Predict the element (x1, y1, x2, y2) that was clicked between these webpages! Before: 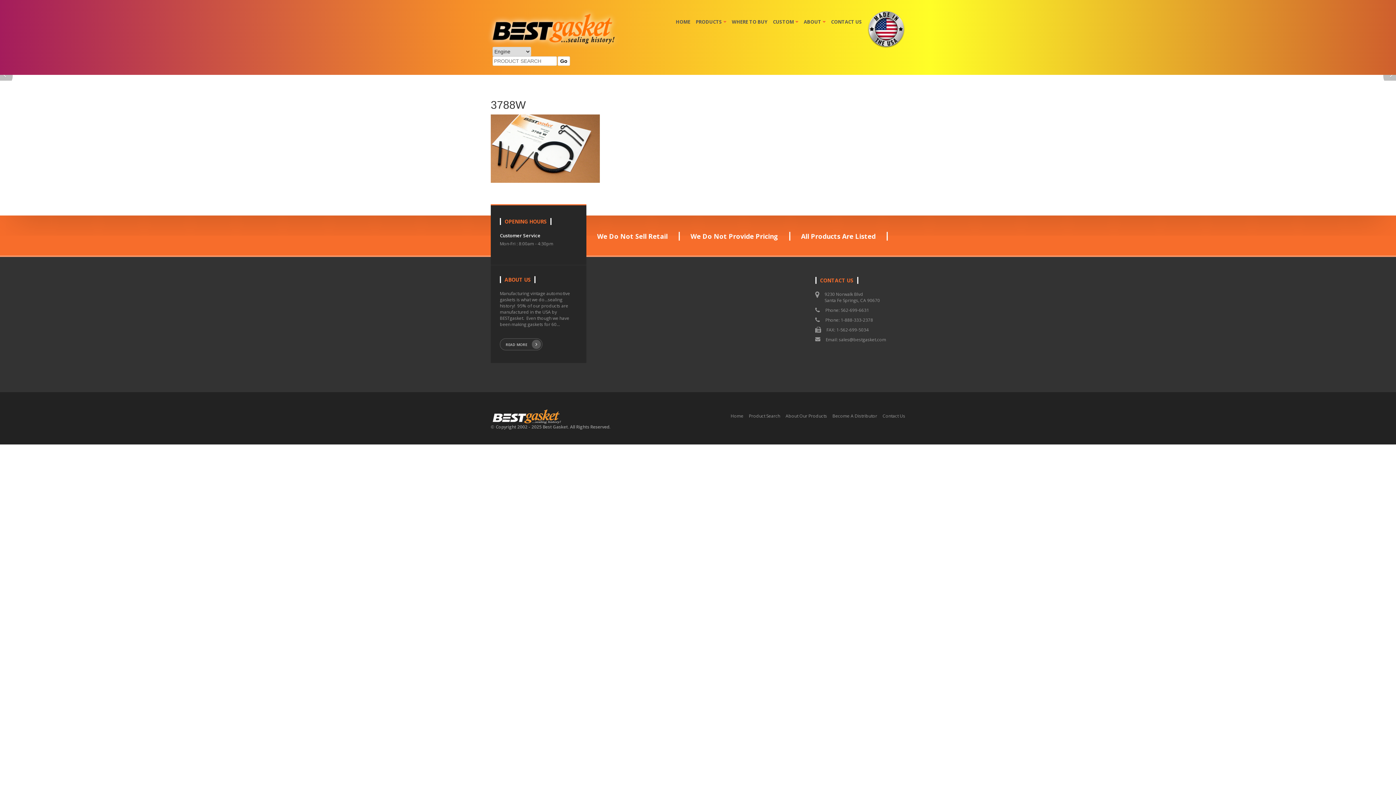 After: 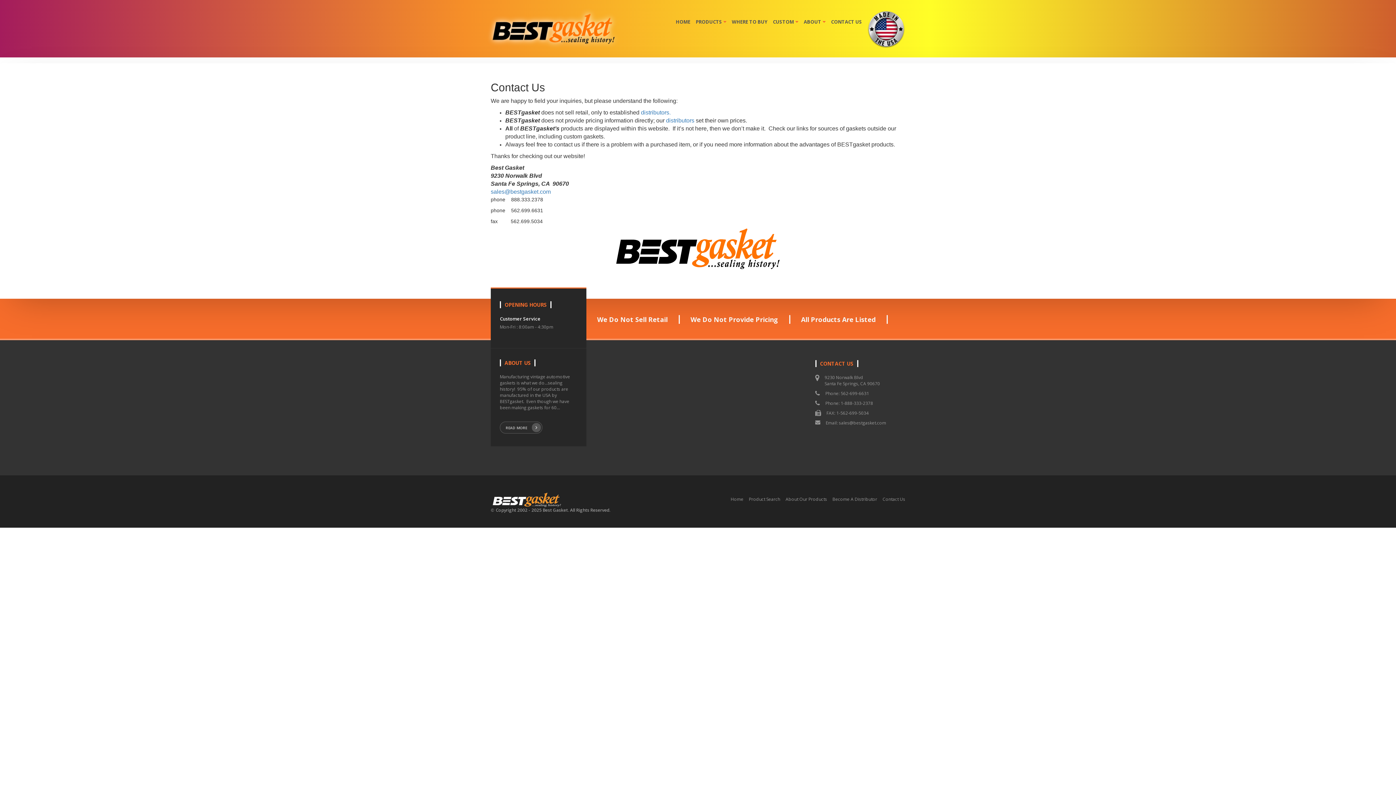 Action: label: CONTACT US bbox: (831, 18, 862, 30)